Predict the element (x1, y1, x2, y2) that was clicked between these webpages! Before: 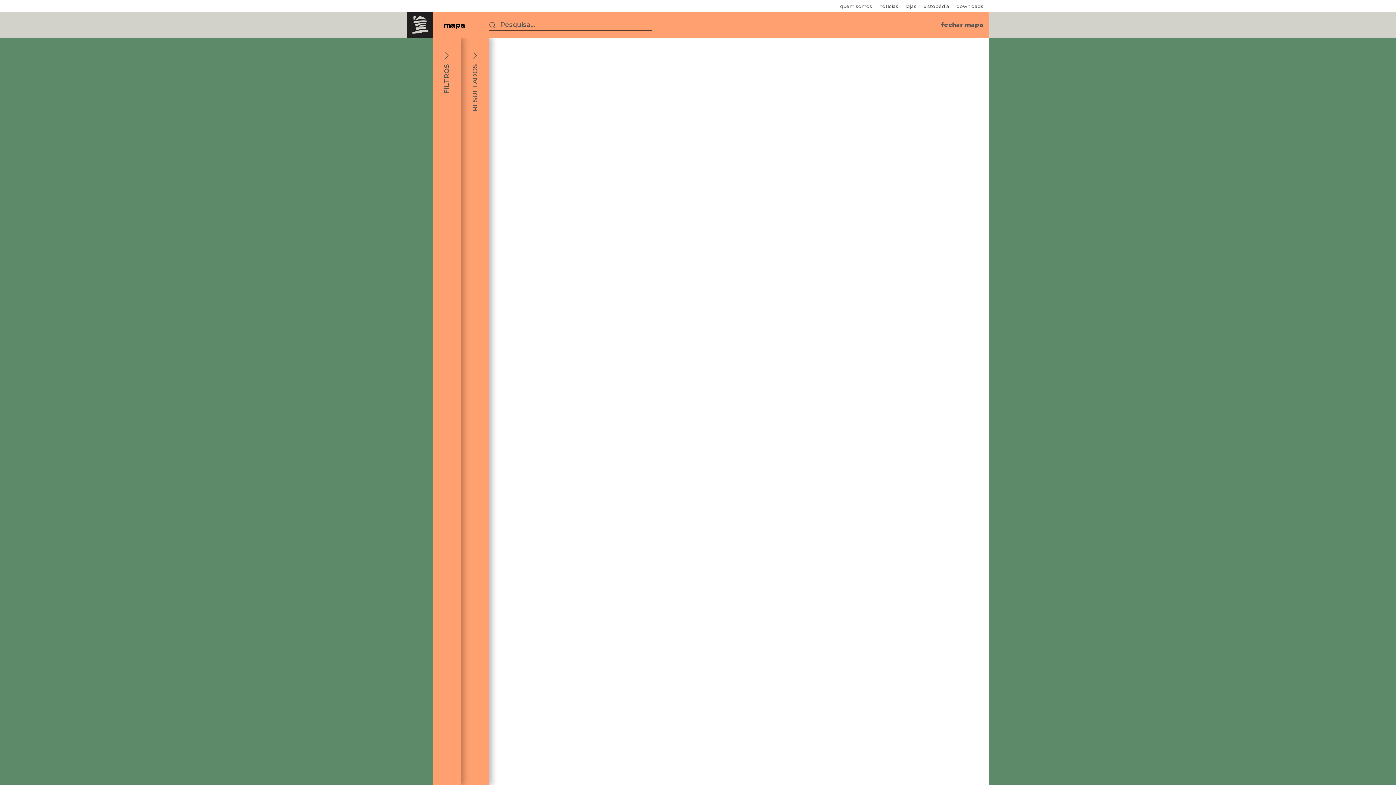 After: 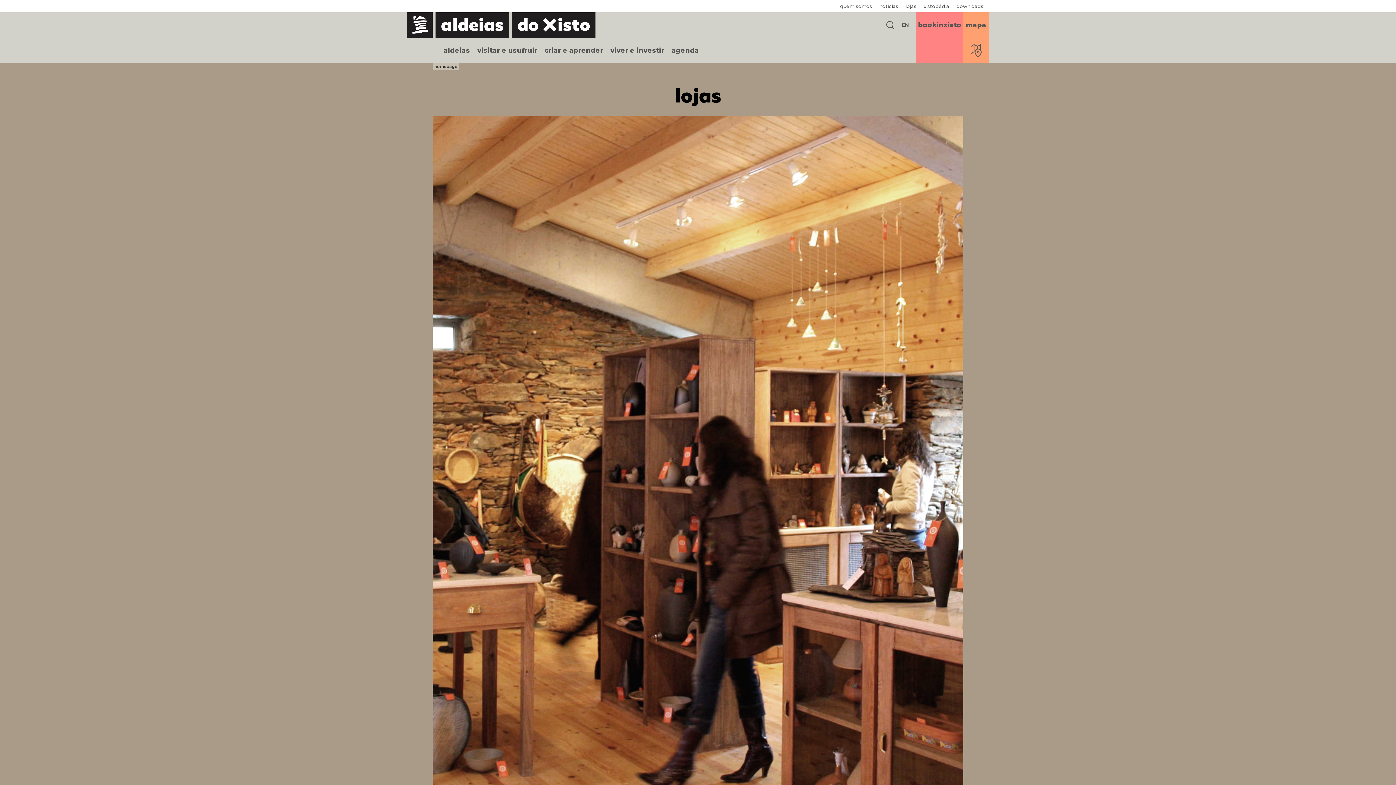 Action: label: lojas bbox: (905, 0, 916, 12)